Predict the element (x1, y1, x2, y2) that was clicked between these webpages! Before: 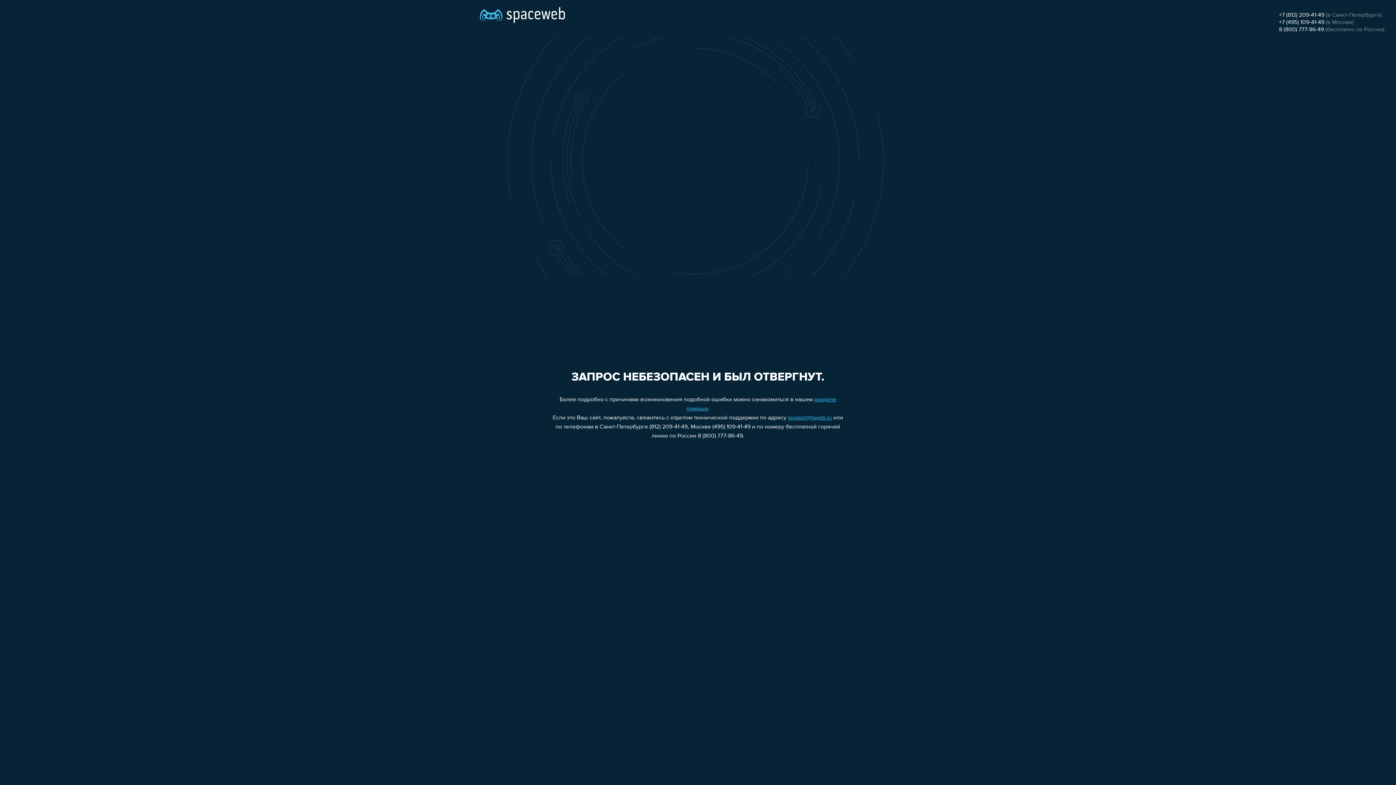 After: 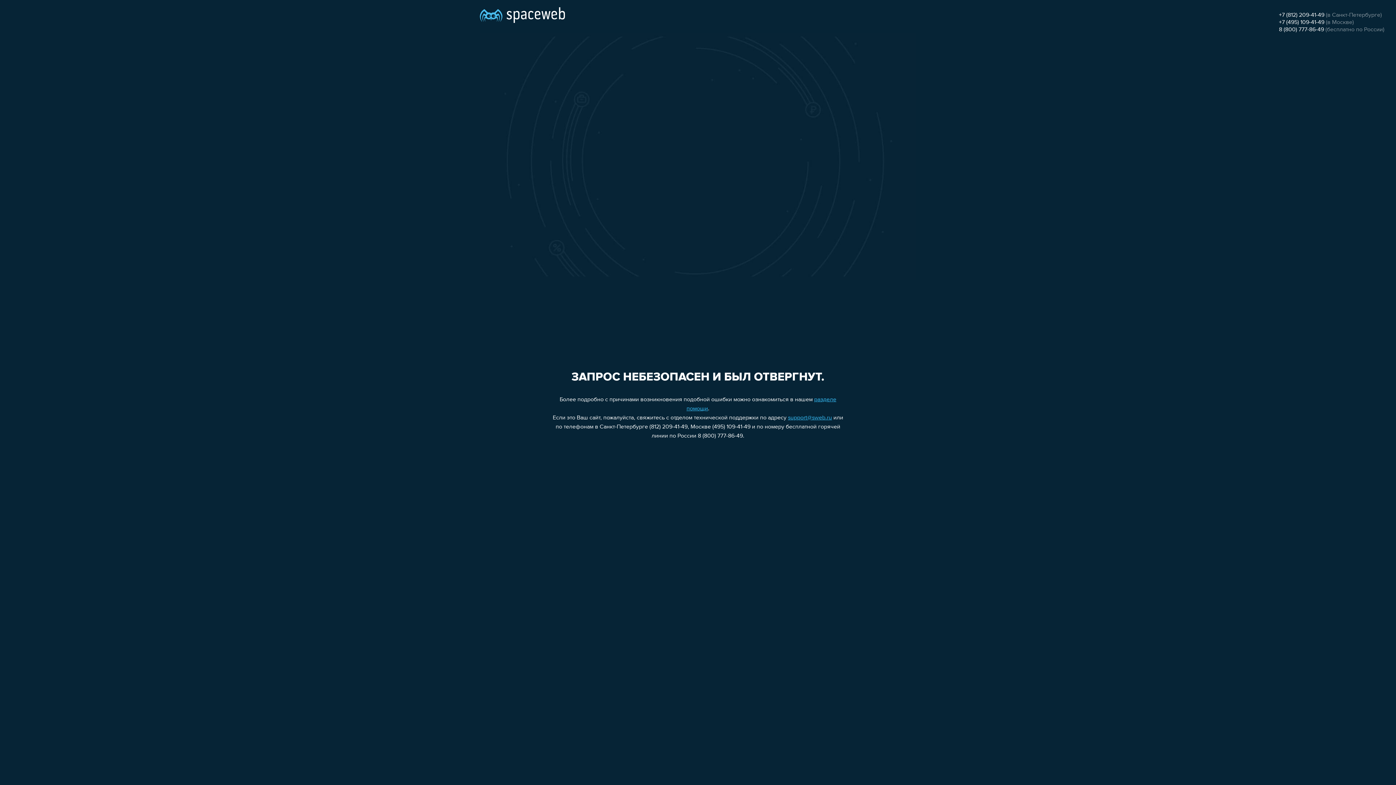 Action: bbox: (1279, 26, 1324, 32) label: 8 (800) 777-86-49